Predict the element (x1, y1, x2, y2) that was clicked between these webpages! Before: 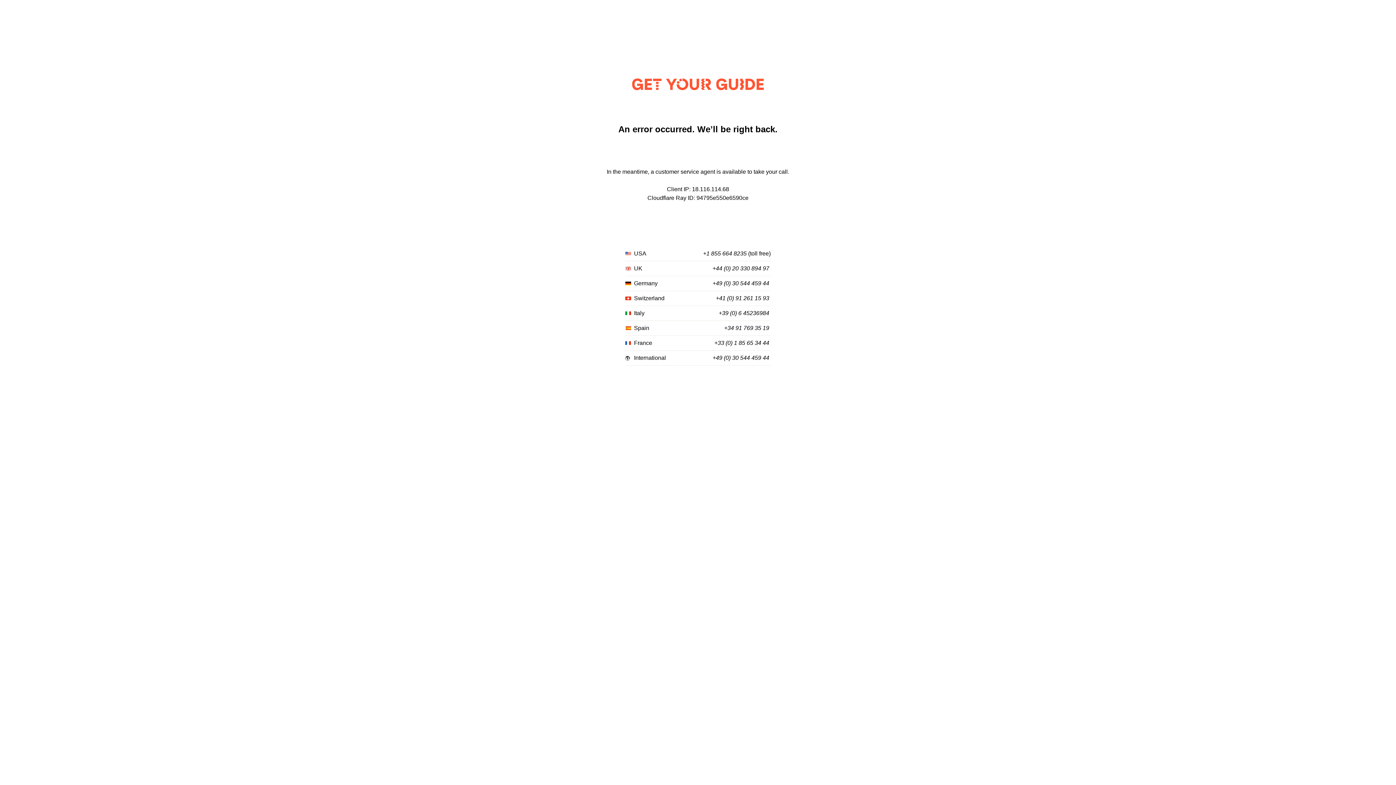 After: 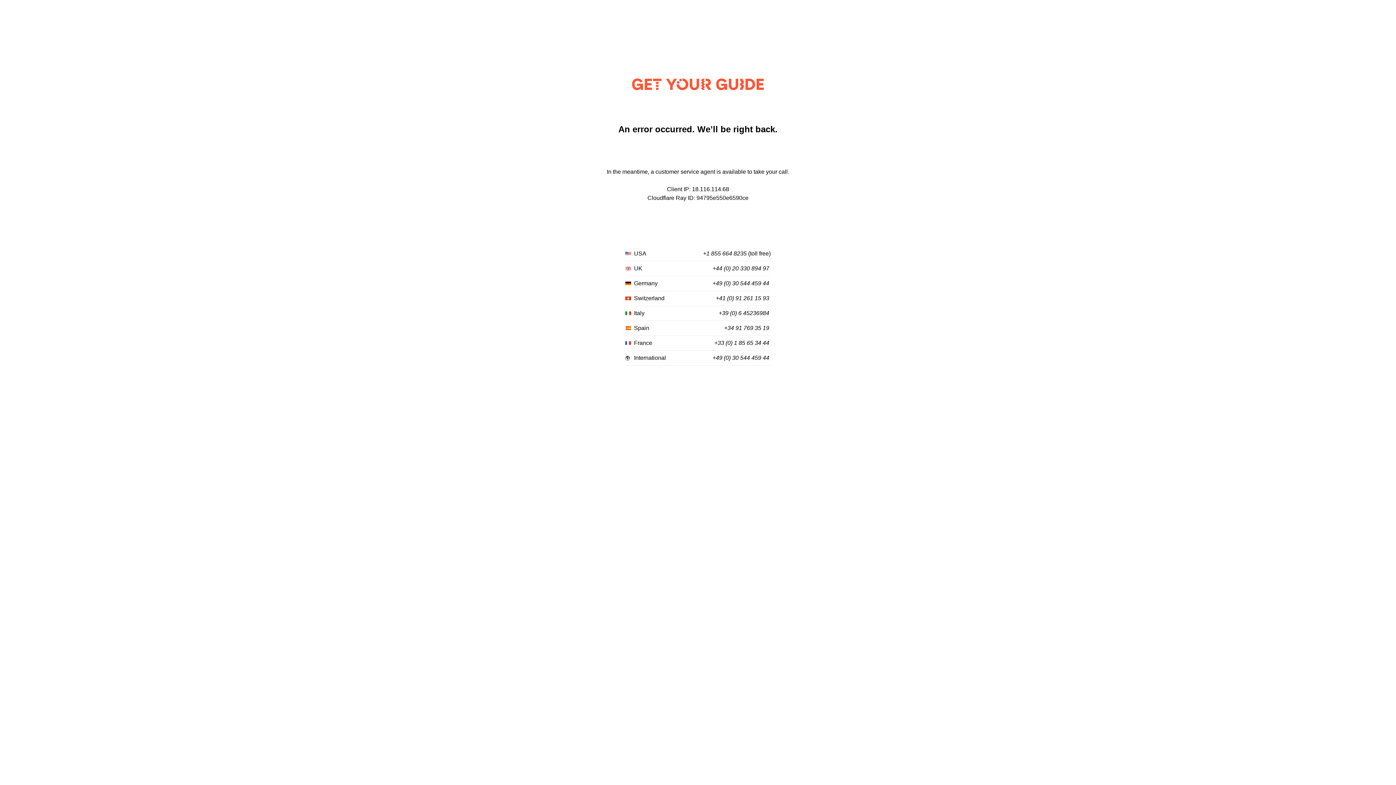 Action: bbox: (712, 355, 769, 361) label: +49 (0) 30 544 459 44